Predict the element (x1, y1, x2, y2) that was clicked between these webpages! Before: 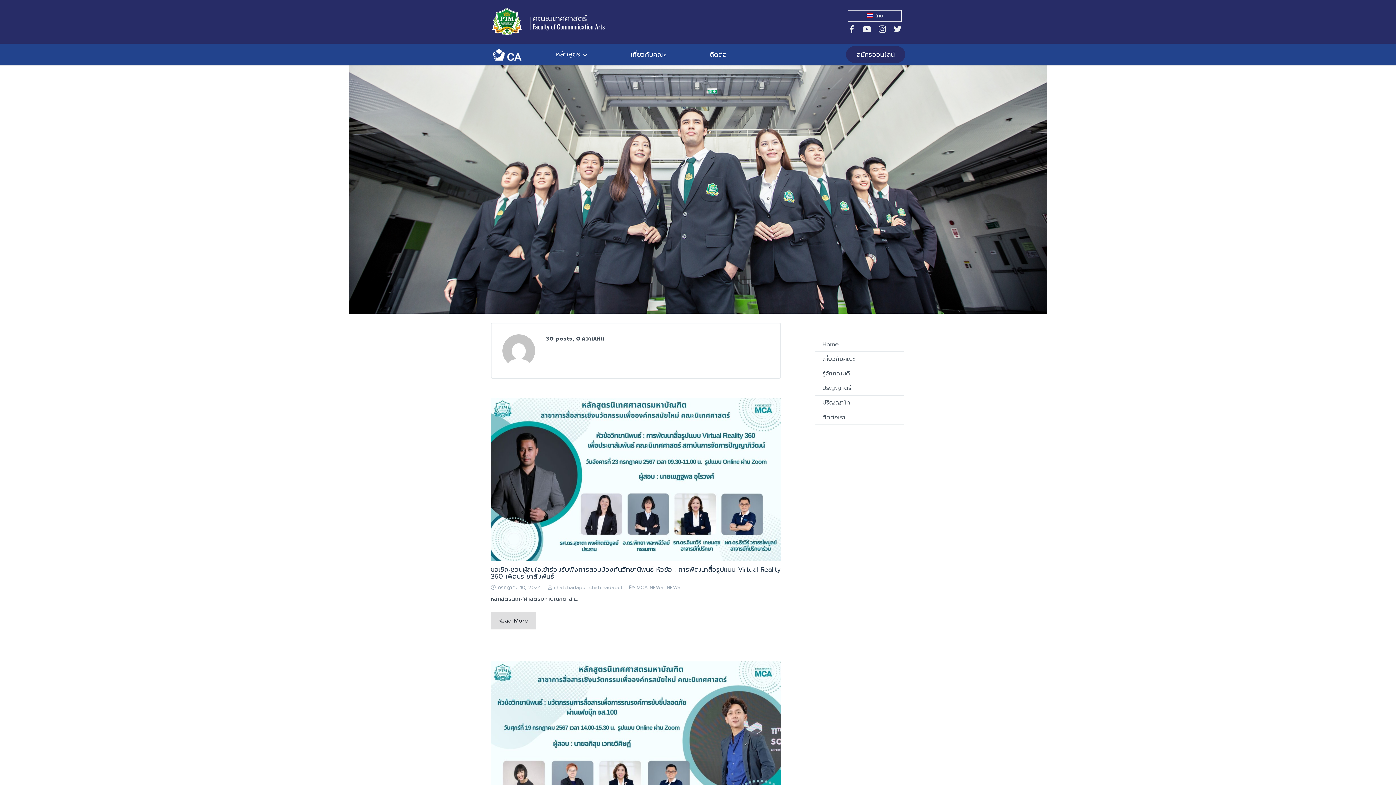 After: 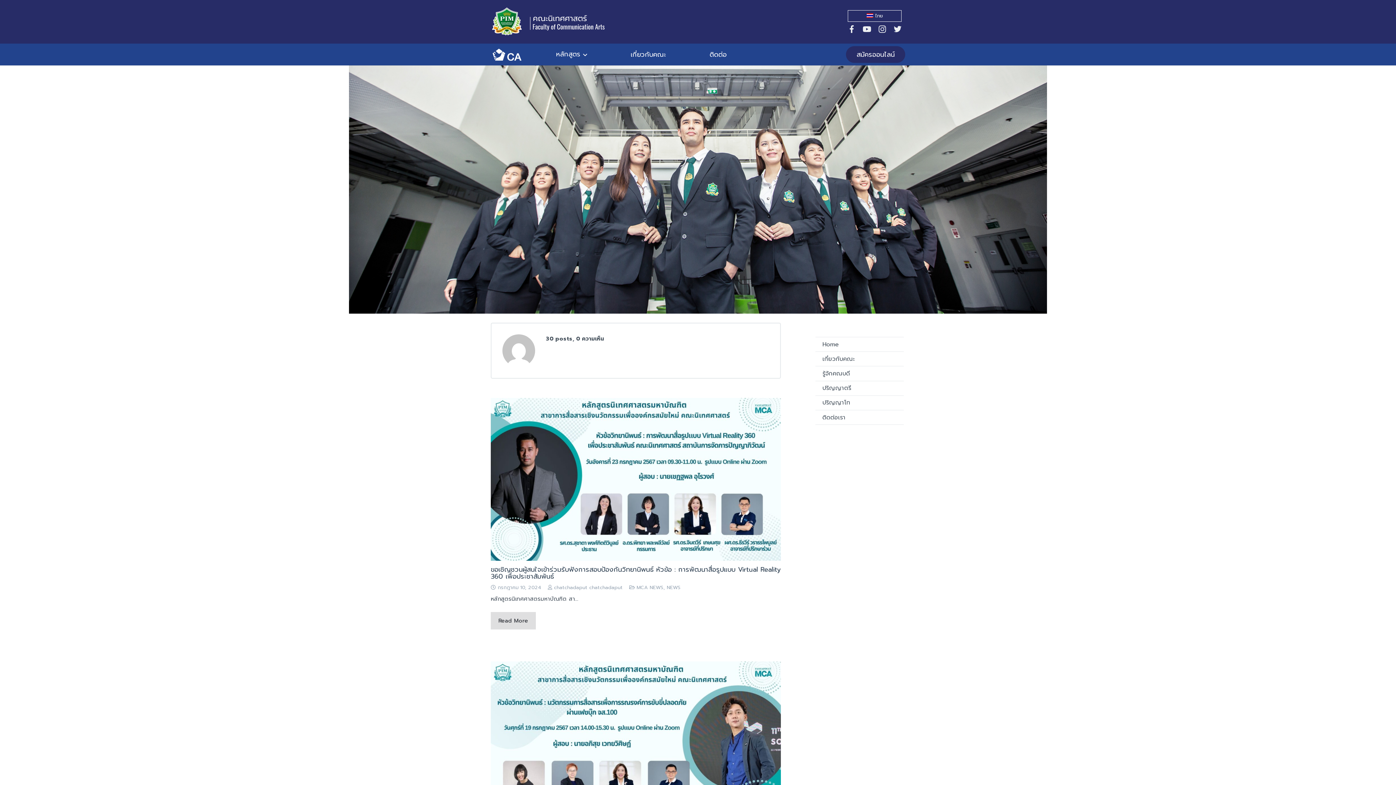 Action: label:  chatchadaput chatchadaput bbox: (548, 583, 622, 591)